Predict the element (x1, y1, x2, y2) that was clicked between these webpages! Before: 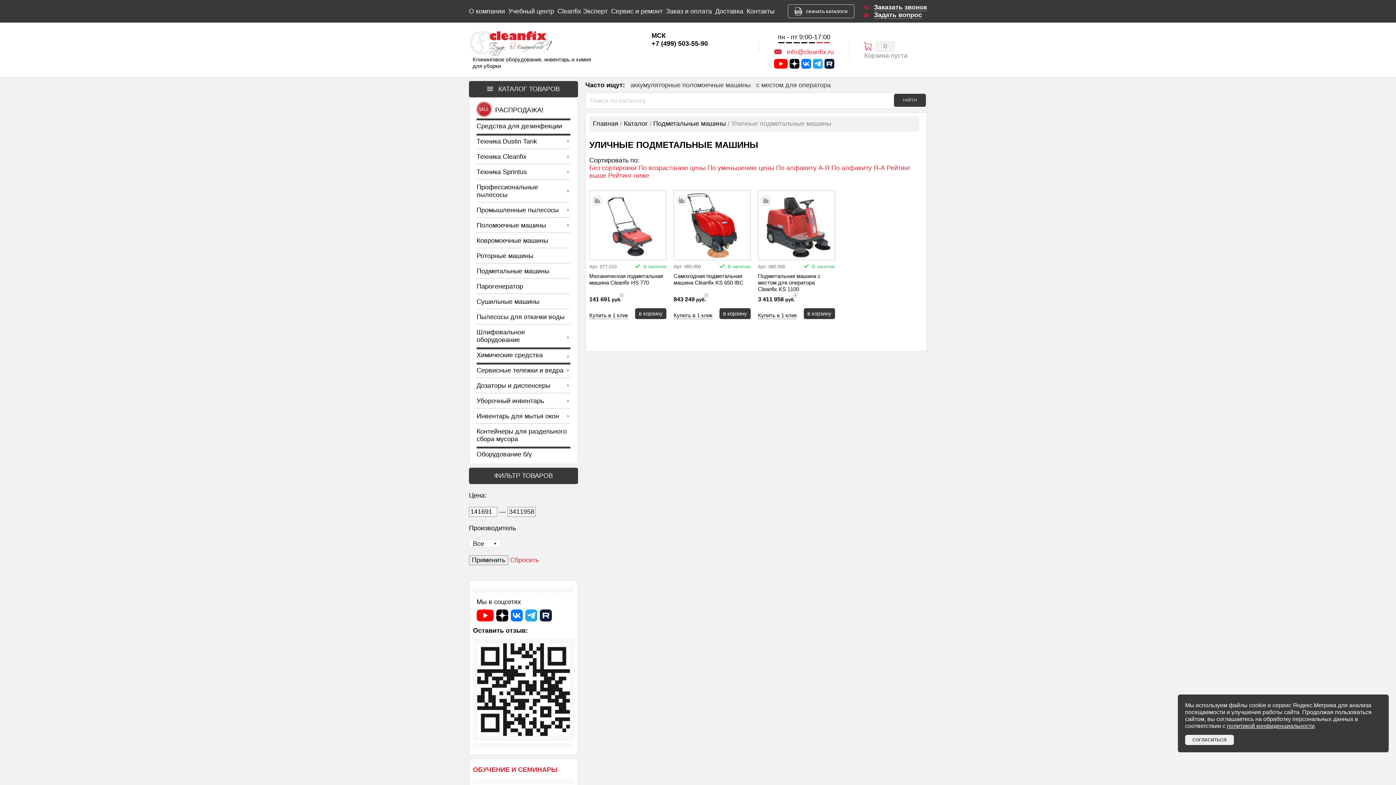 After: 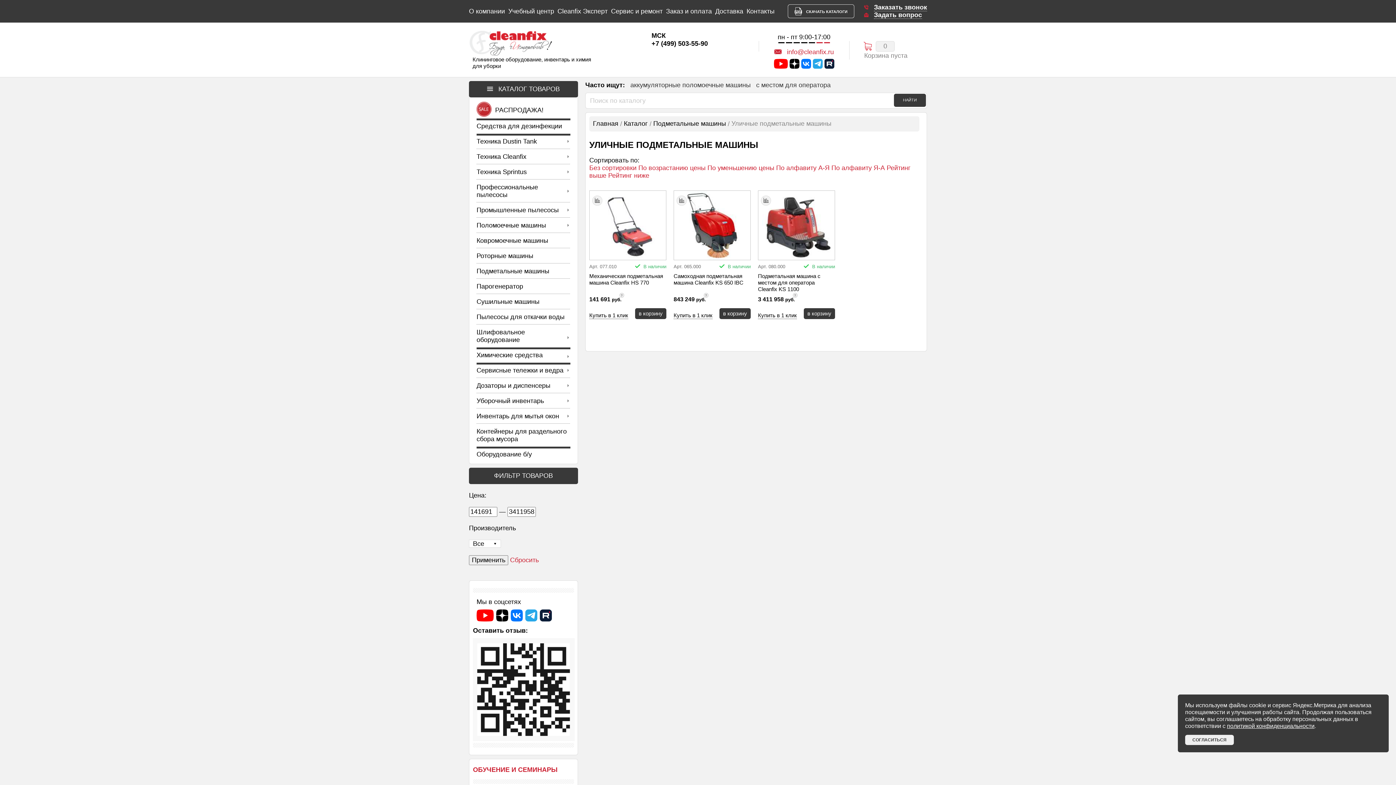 Action: bbox: (476, 609, 493, 621)